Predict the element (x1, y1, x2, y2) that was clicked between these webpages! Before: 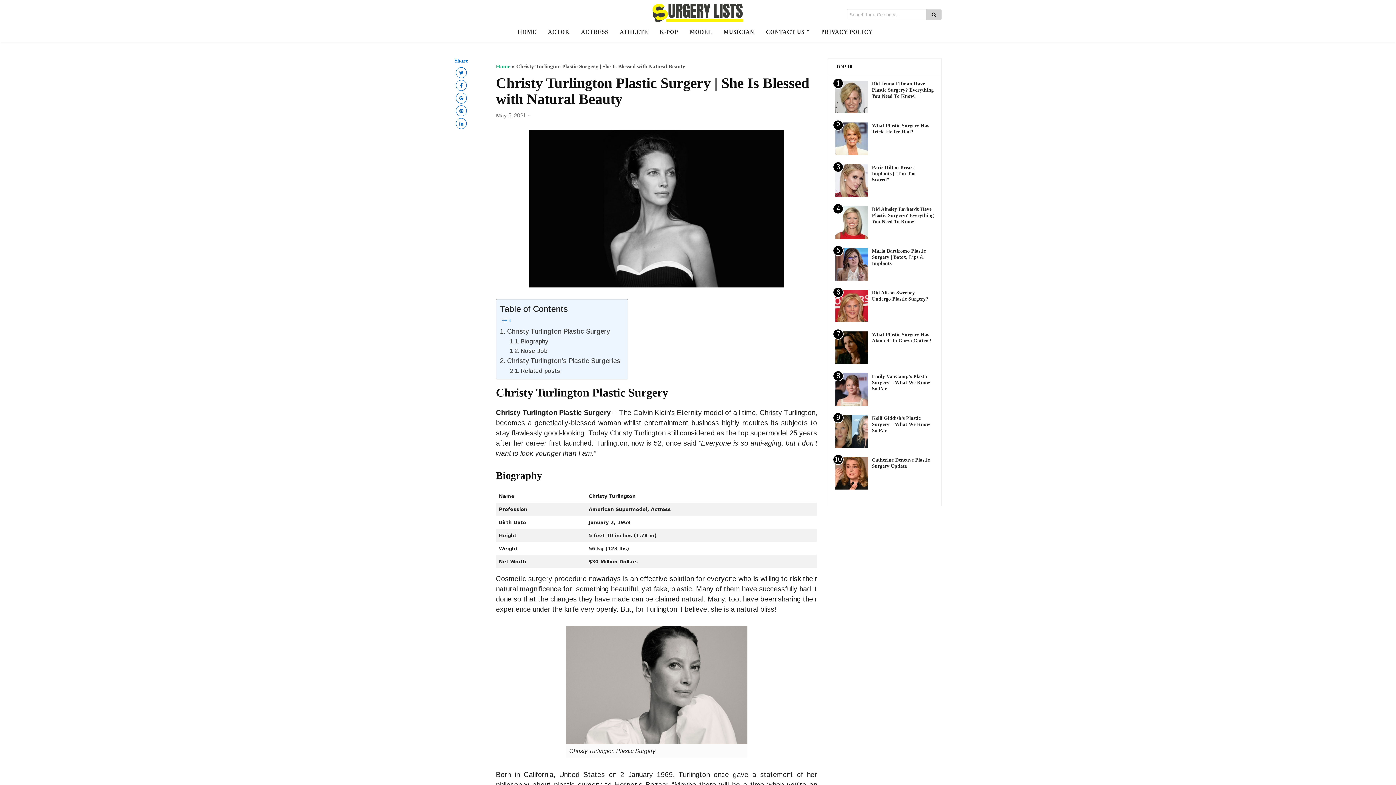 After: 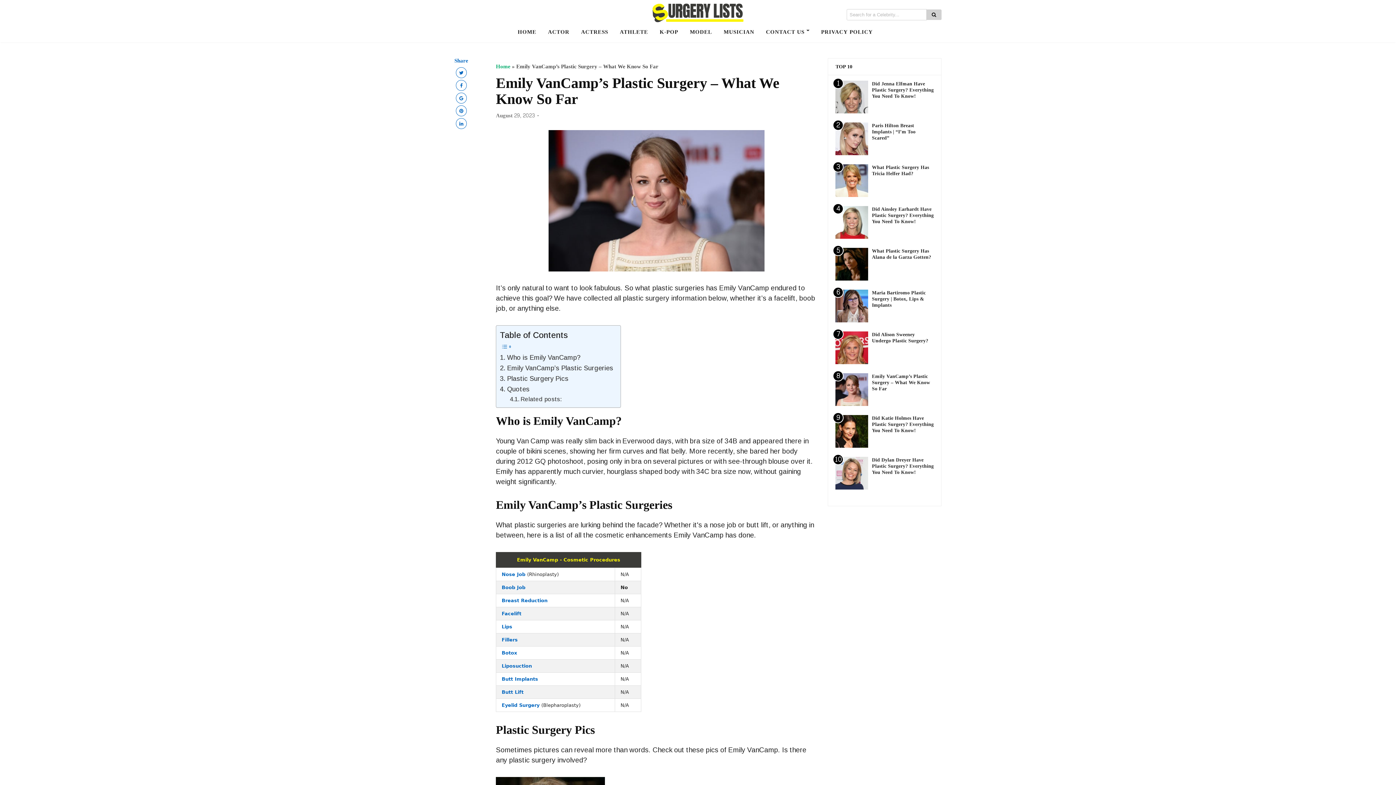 Action: label: 8 bbox: (835, 373, 868, 406)